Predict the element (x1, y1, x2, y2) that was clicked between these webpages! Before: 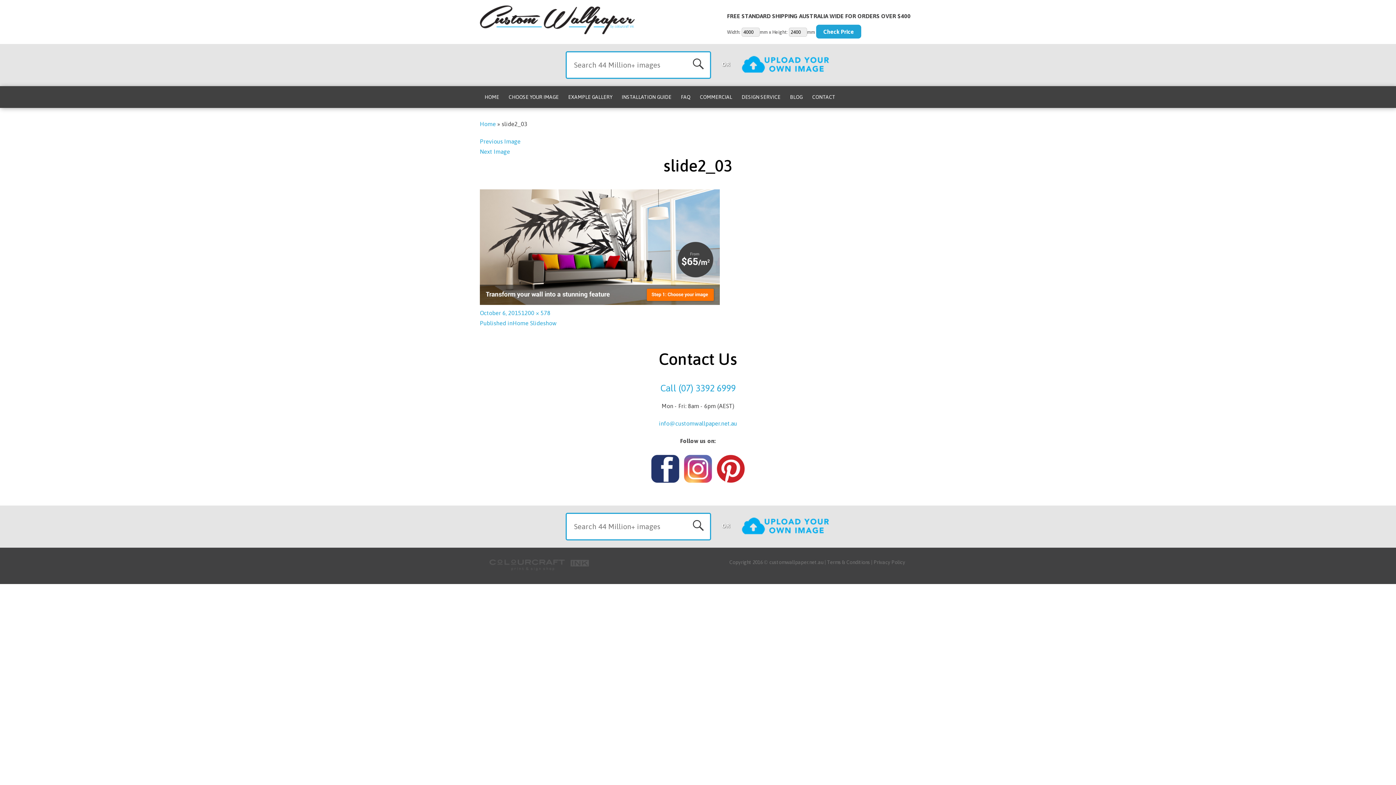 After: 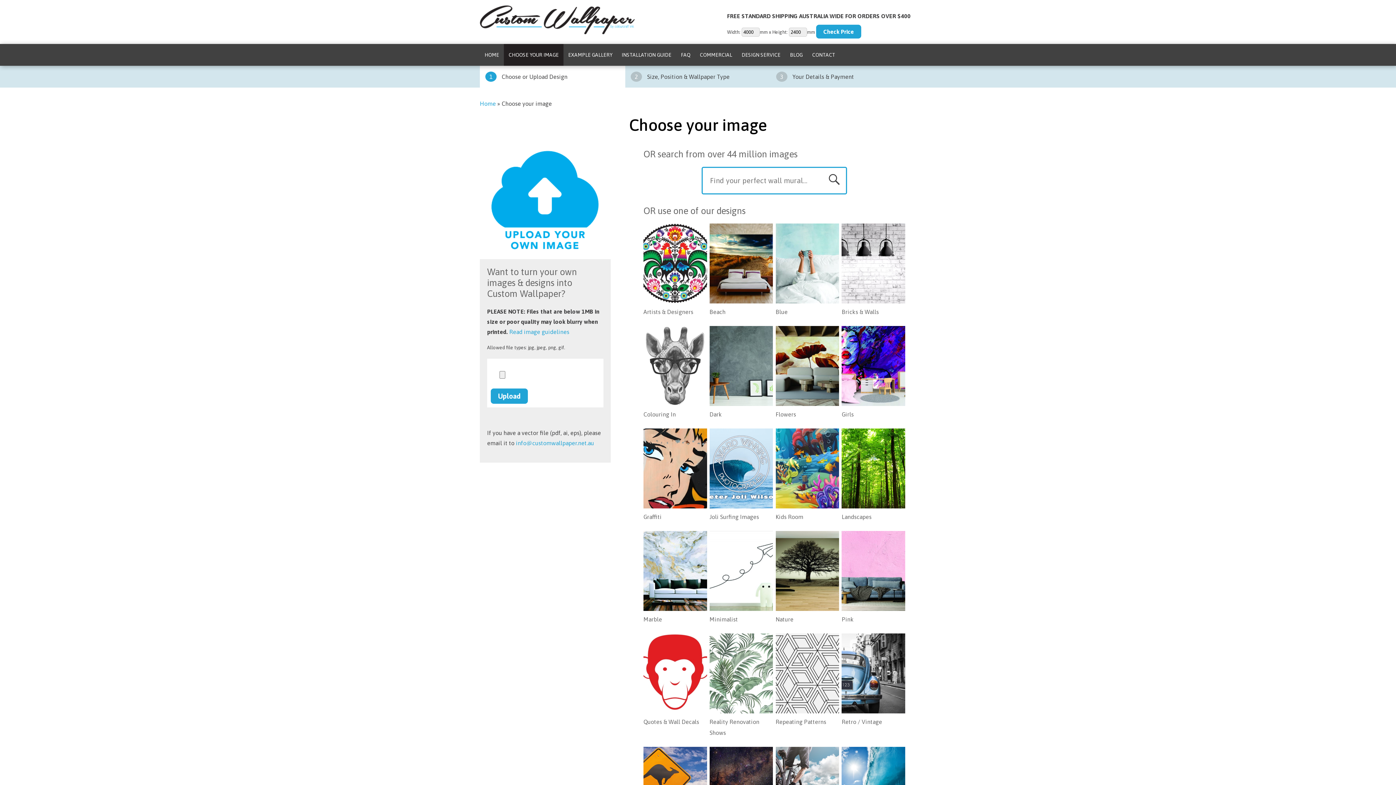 Action: bbox: (741, 513, 830, 539)